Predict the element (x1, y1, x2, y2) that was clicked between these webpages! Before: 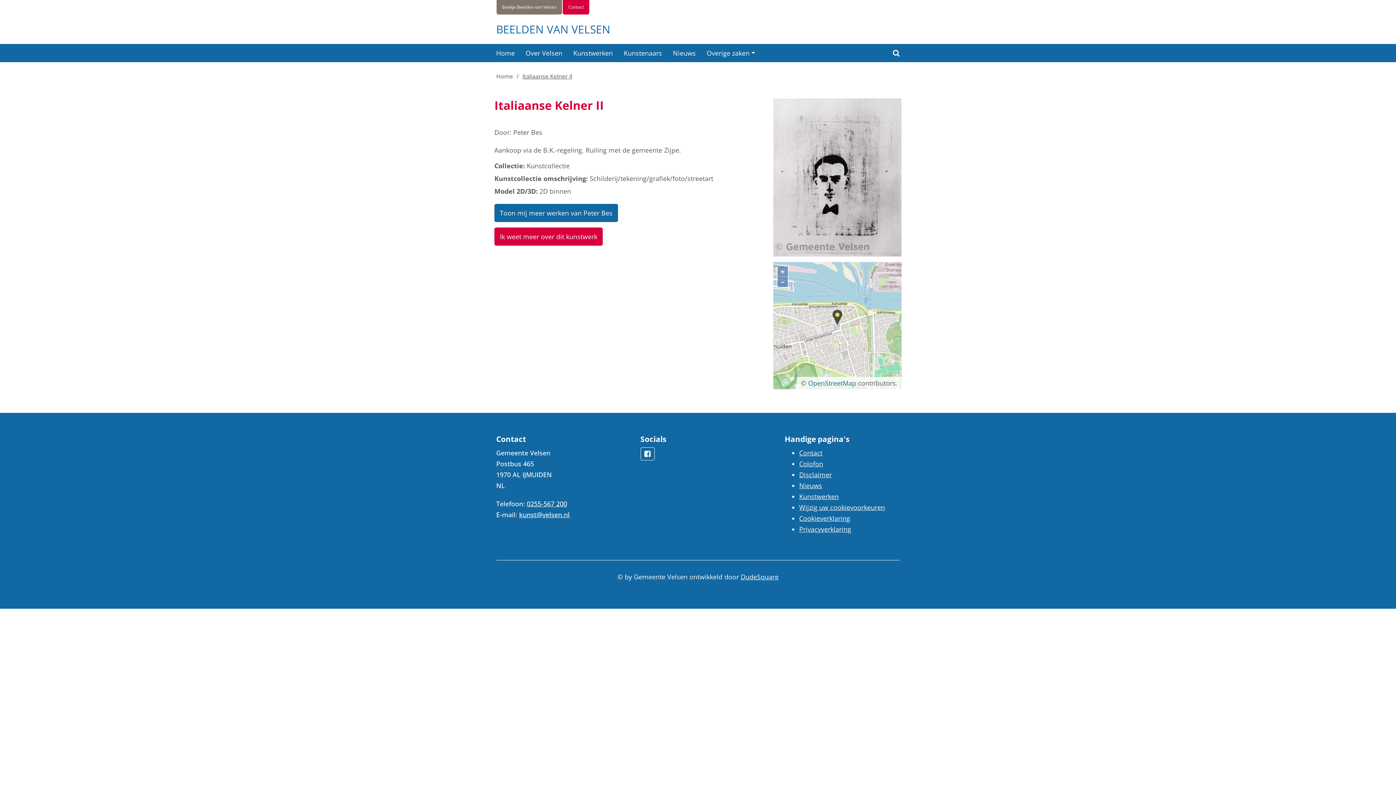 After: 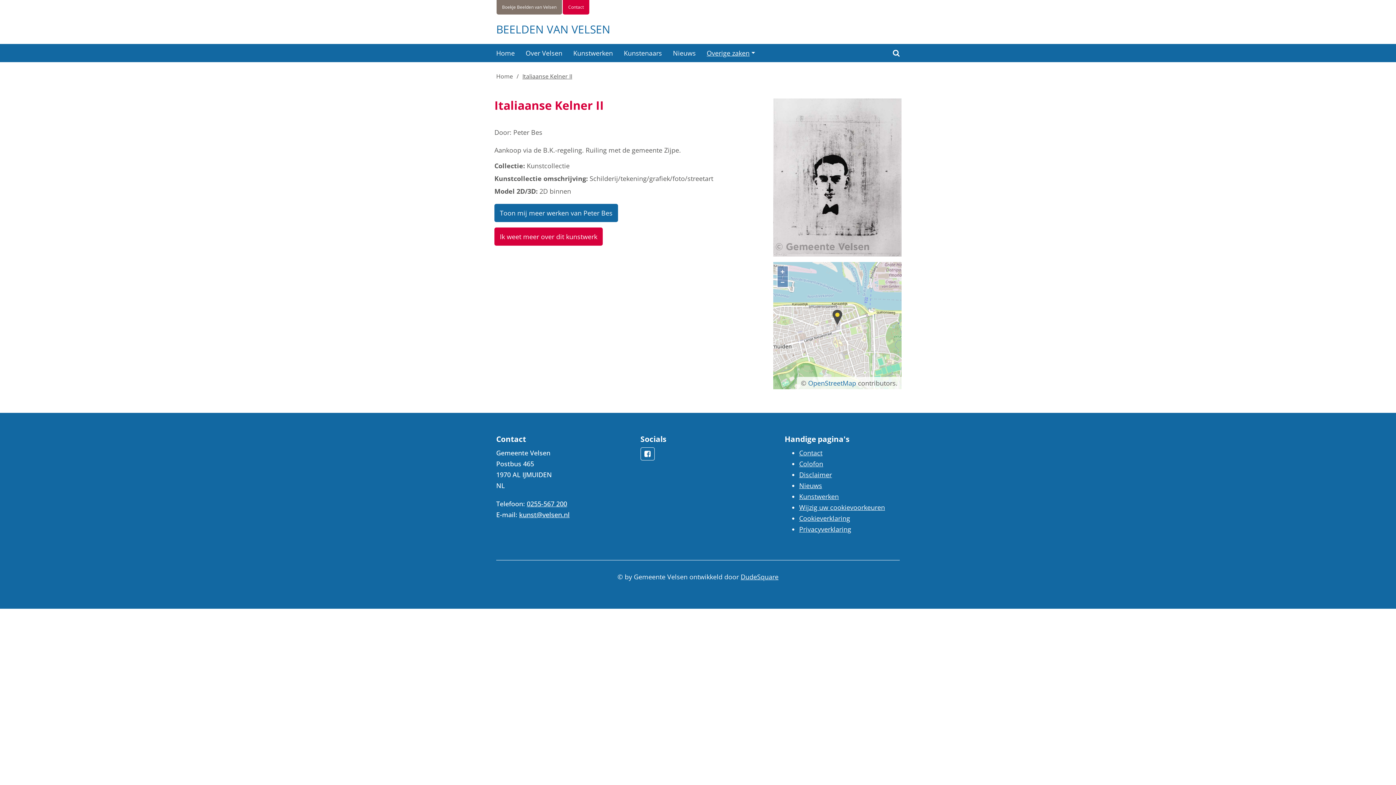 Action: bbox: (706, 47, 755, 58) label: Overige zaken